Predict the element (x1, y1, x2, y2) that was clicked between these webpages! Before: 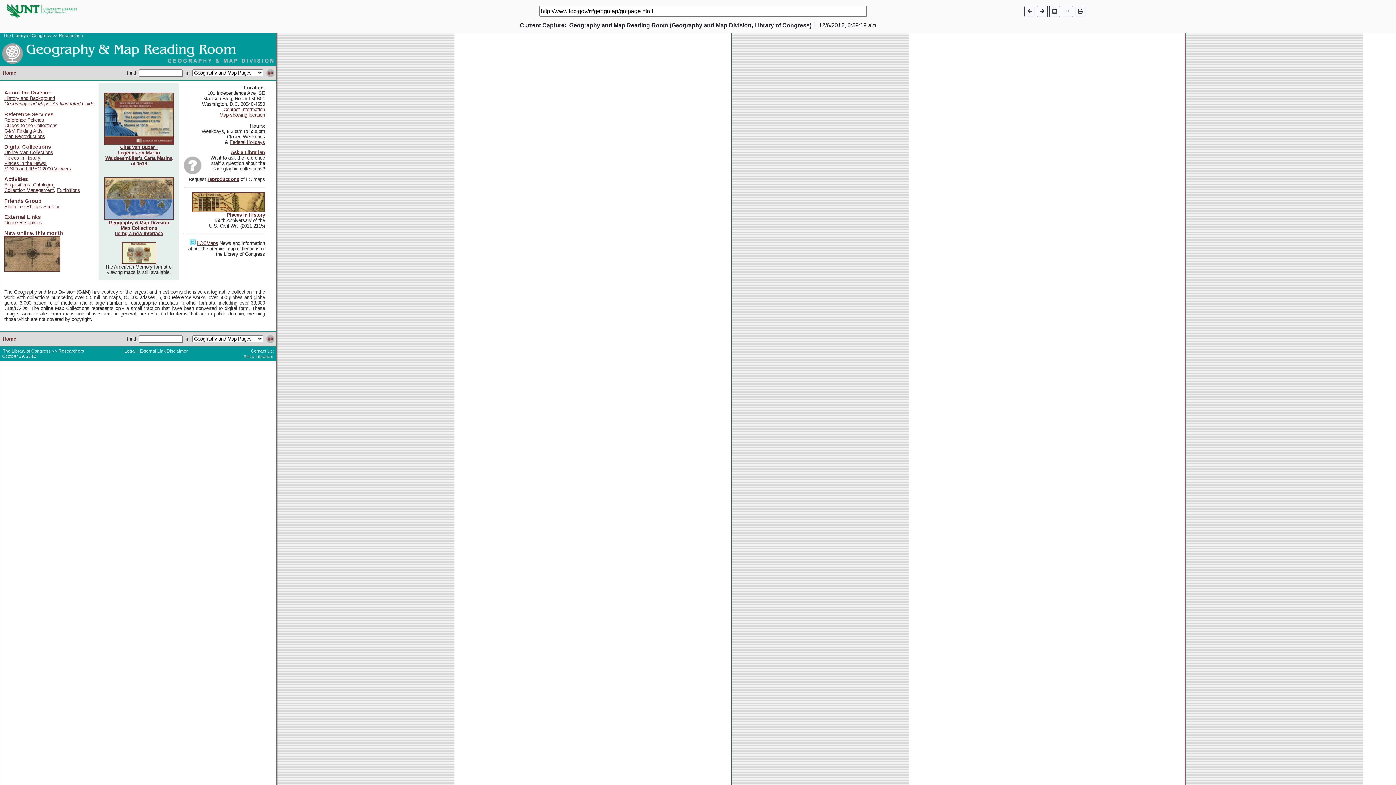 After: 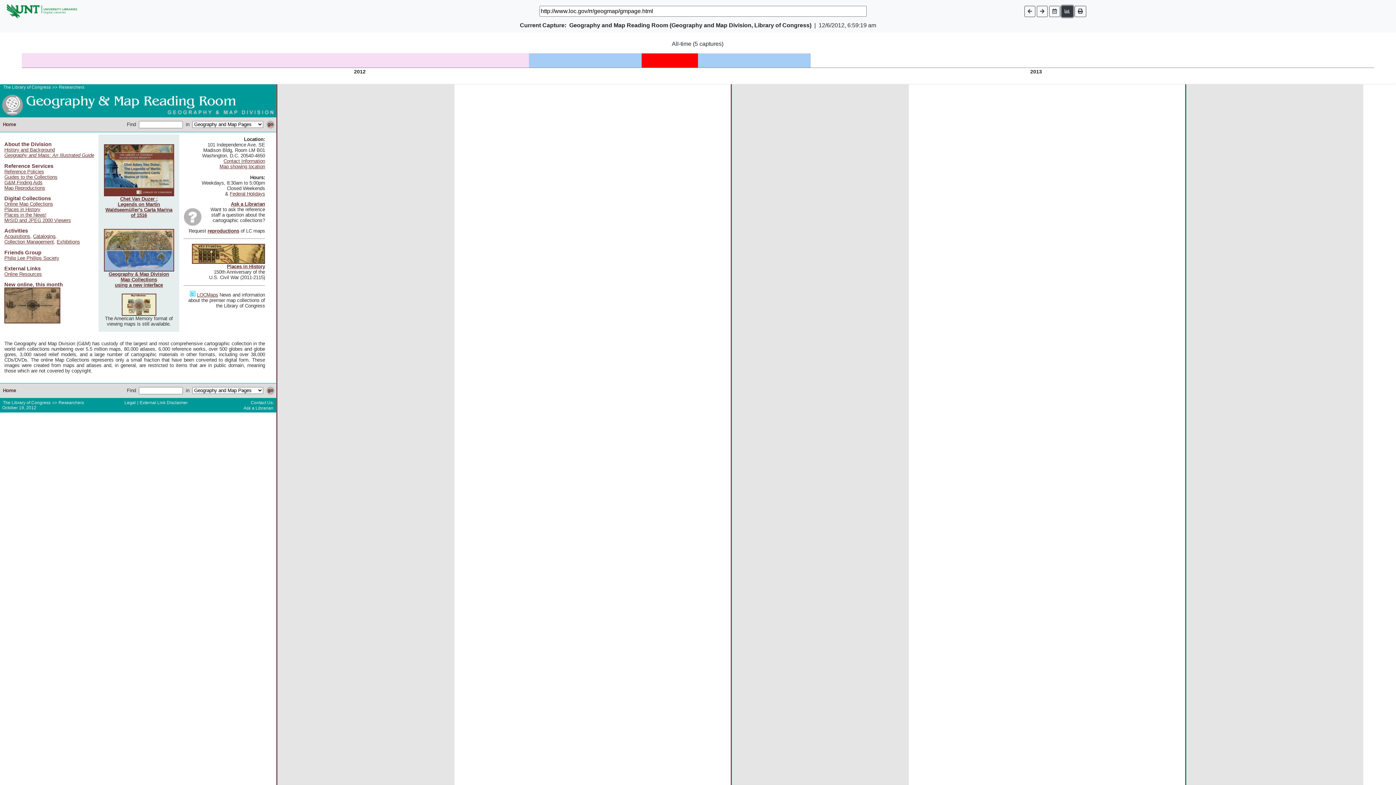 Action: bbox: (1061, 5, 1073, 16)